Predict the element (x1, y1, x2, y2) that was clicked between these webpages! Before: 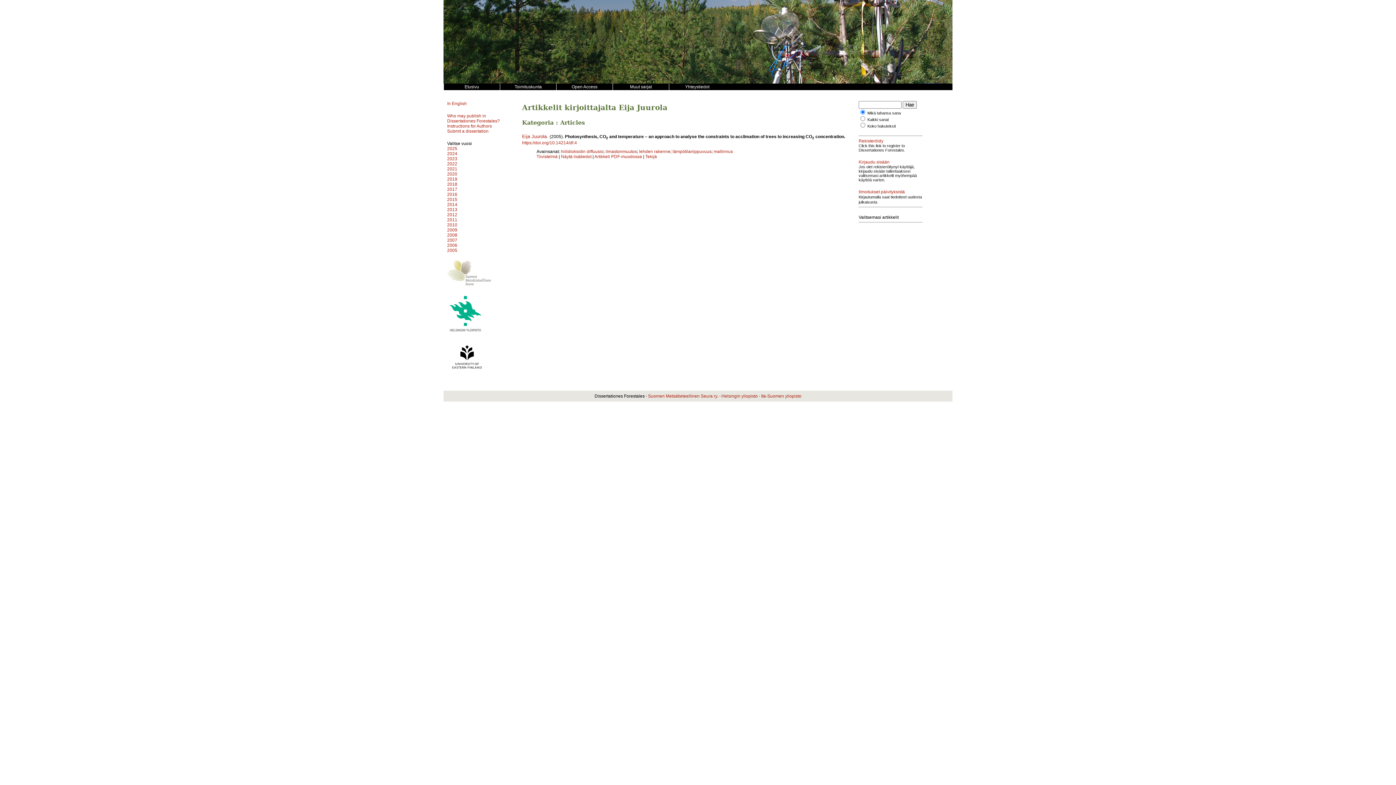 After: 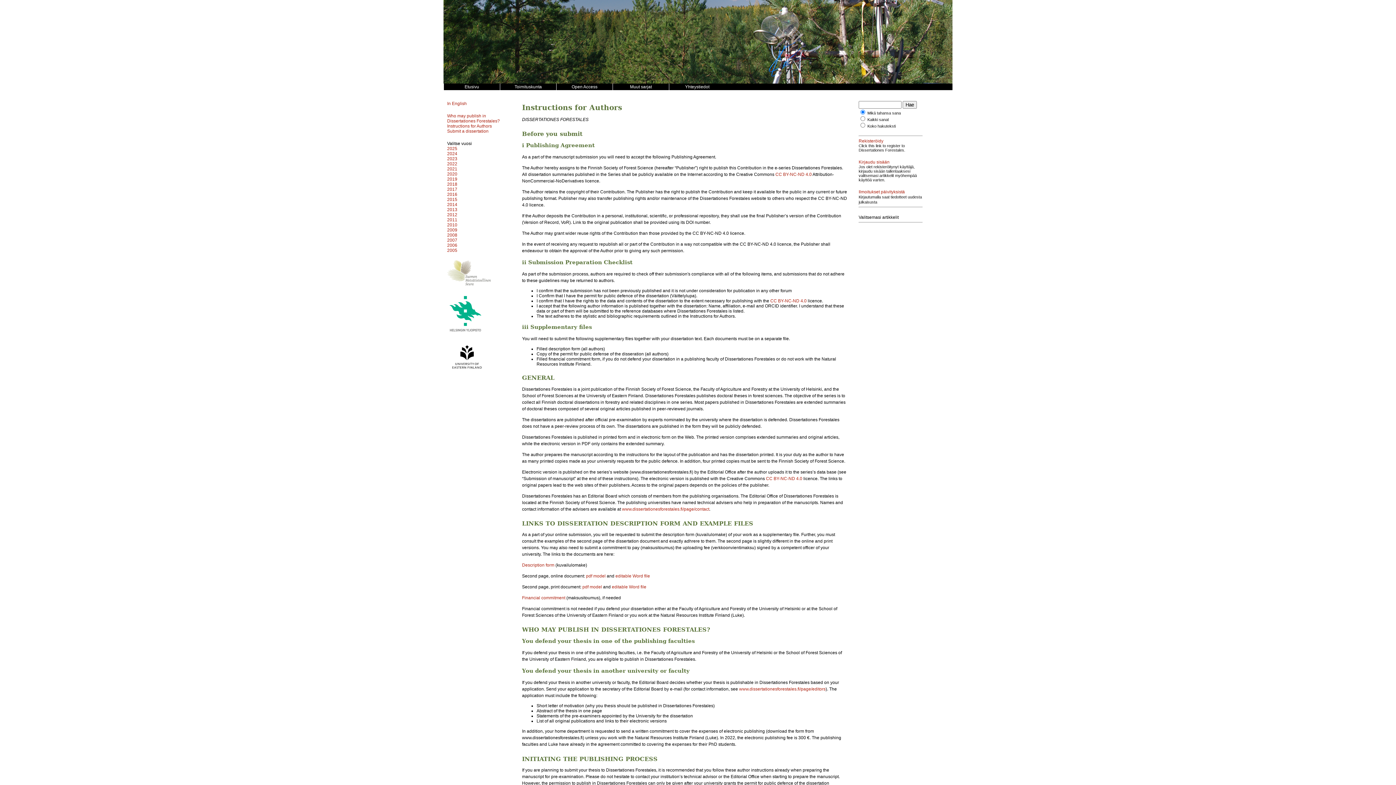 Action: label: Instructions for Authors bbox: (447, 123, 492, 128)